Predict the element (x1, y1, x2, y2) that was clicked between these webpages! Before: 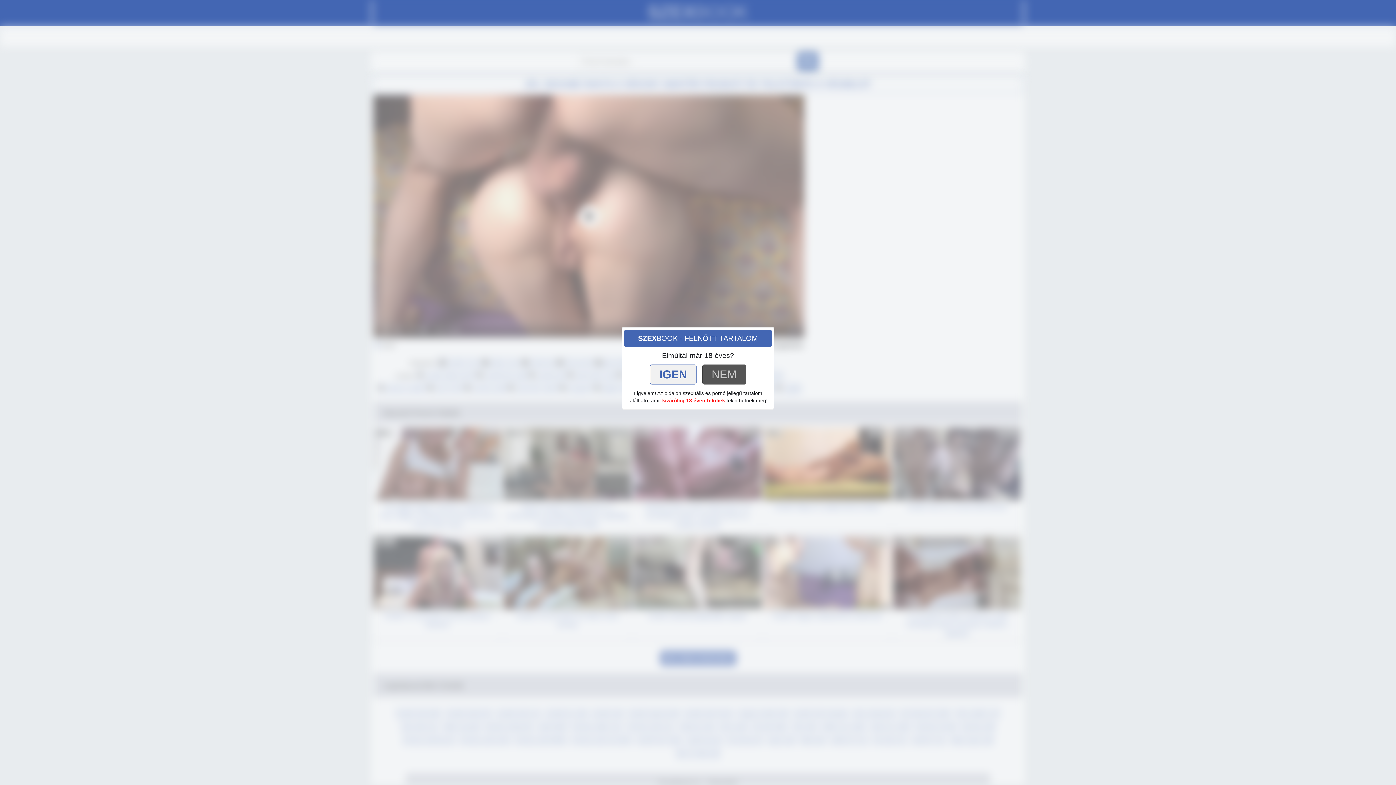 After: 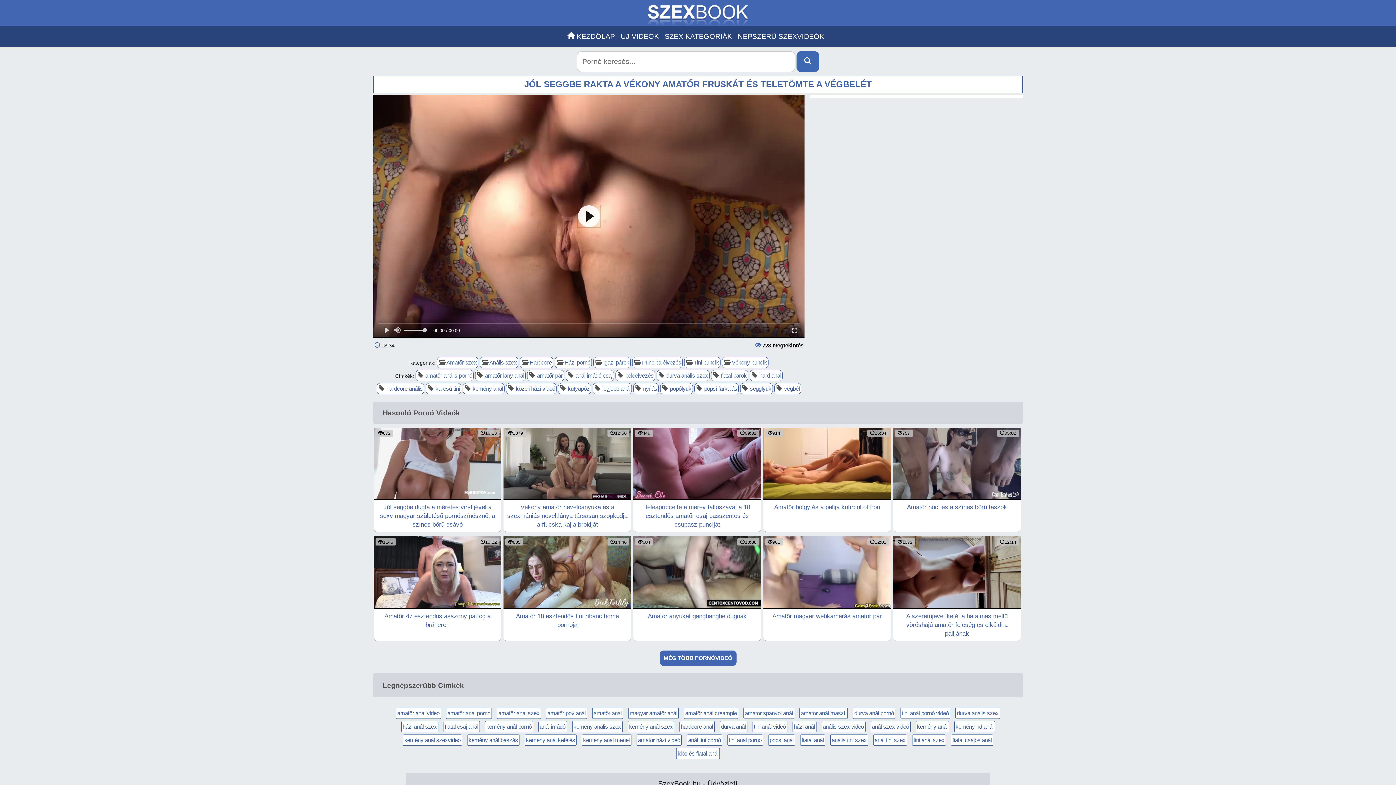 Action: bbox: (650, 364, 696, 384) label: IGEN